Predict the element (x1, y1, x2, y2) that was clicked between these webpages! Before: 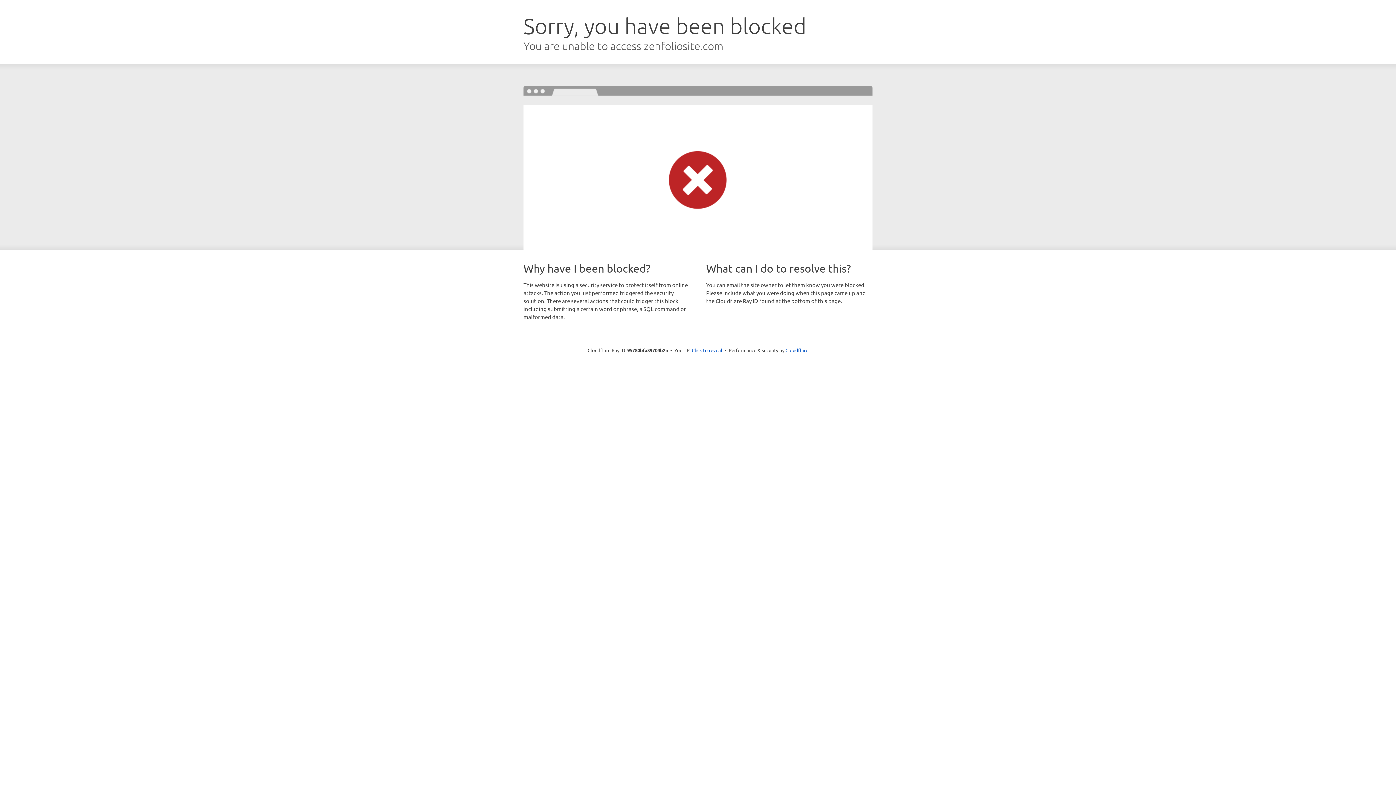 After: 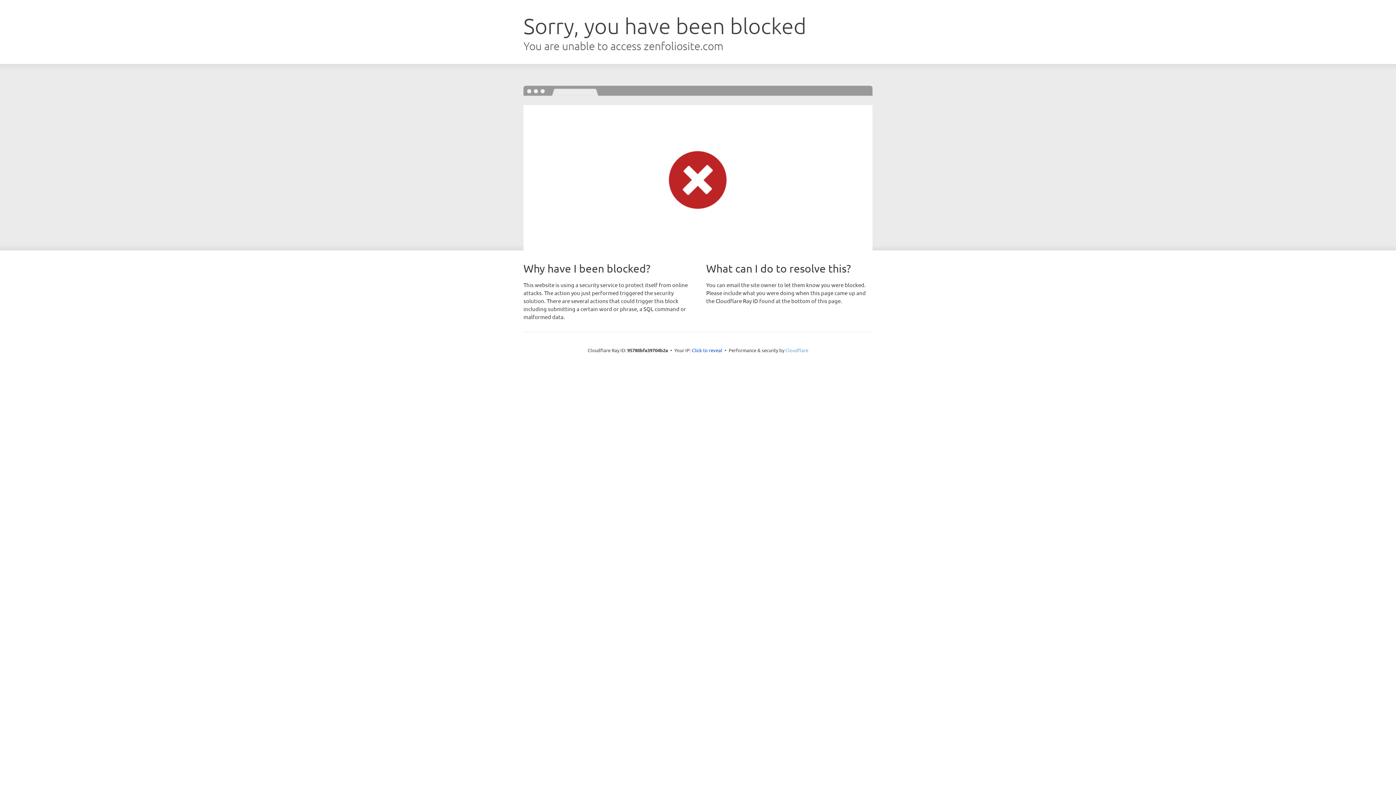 Action: bbox: (785, 347, 808, 353) label: Cloudflare